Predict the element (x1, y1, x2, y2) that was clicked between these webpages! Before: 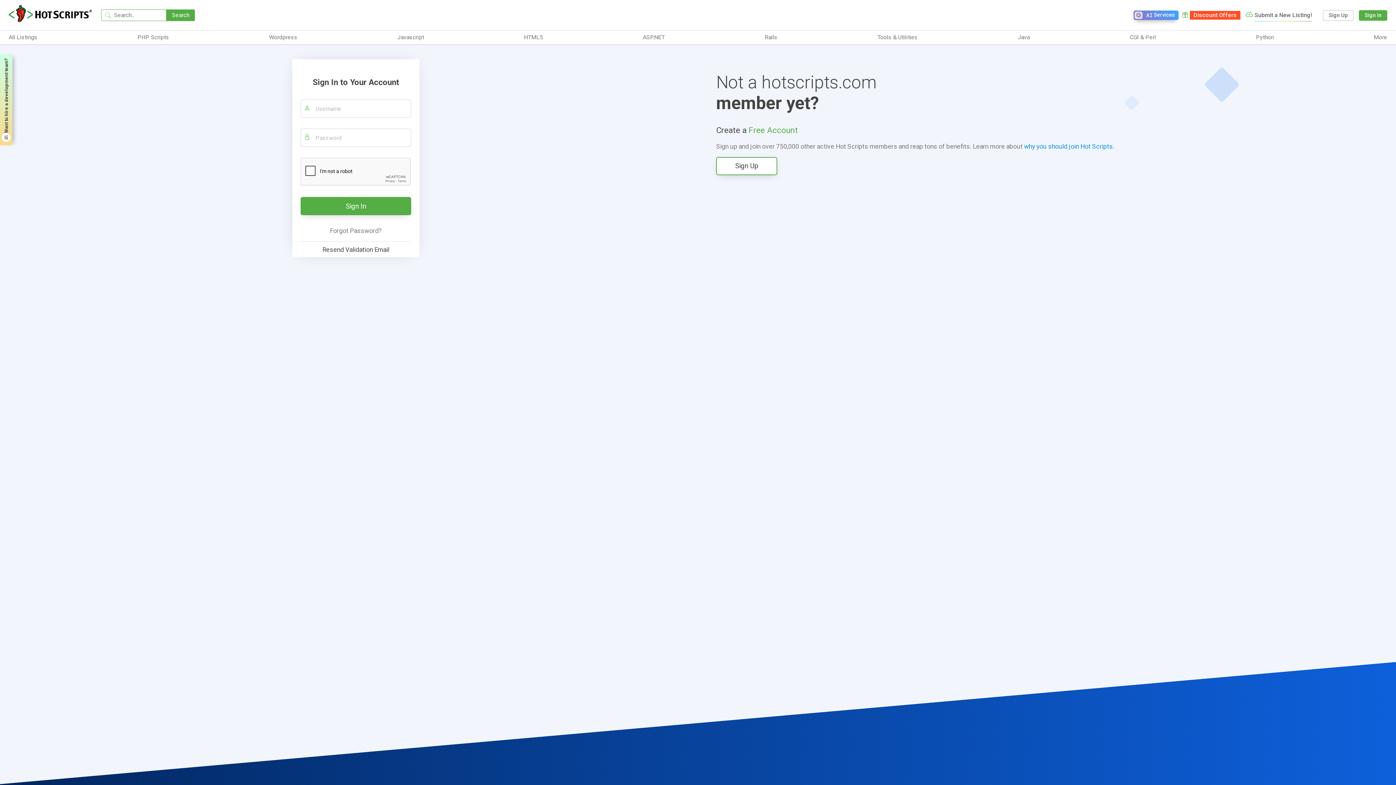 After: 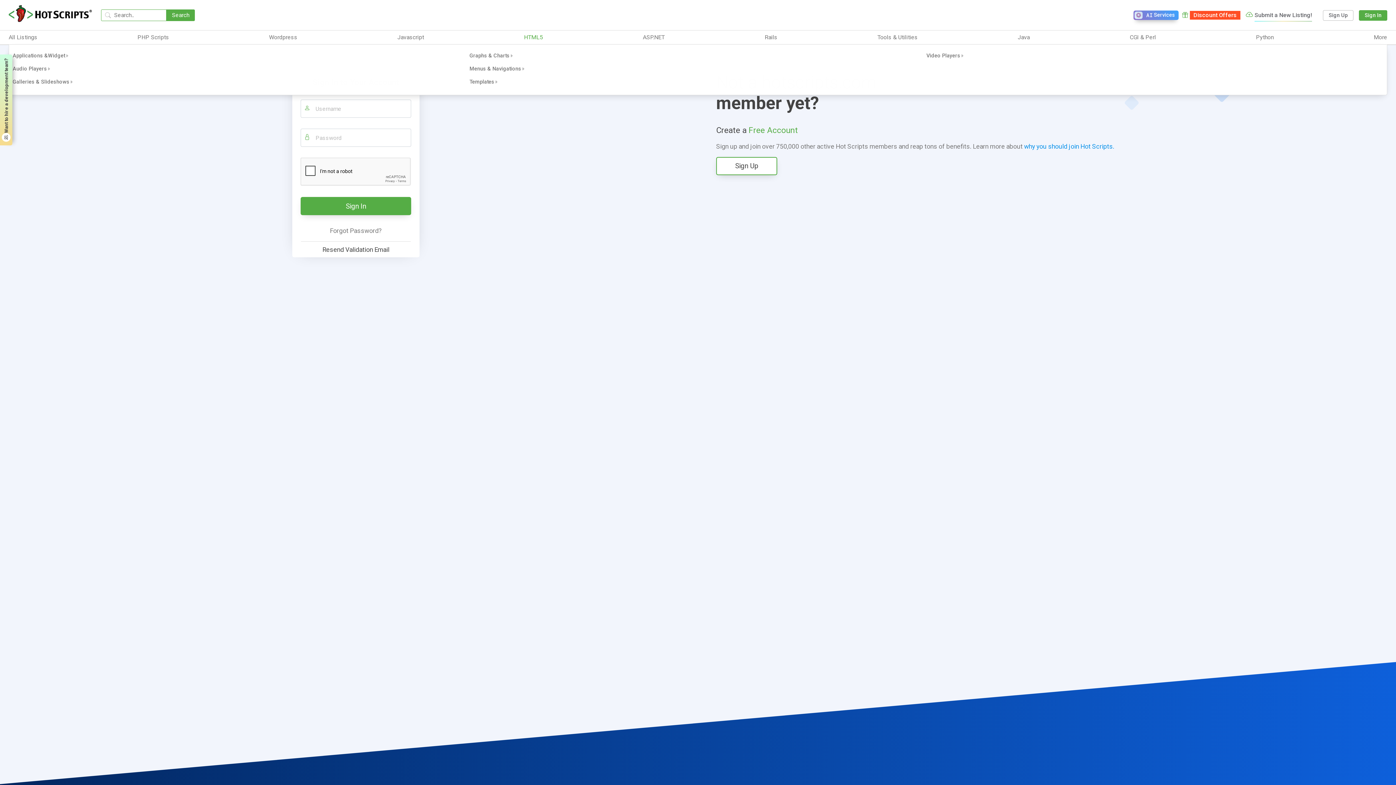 Action: bbox: (524, 33, 543, 41) label: HTML5